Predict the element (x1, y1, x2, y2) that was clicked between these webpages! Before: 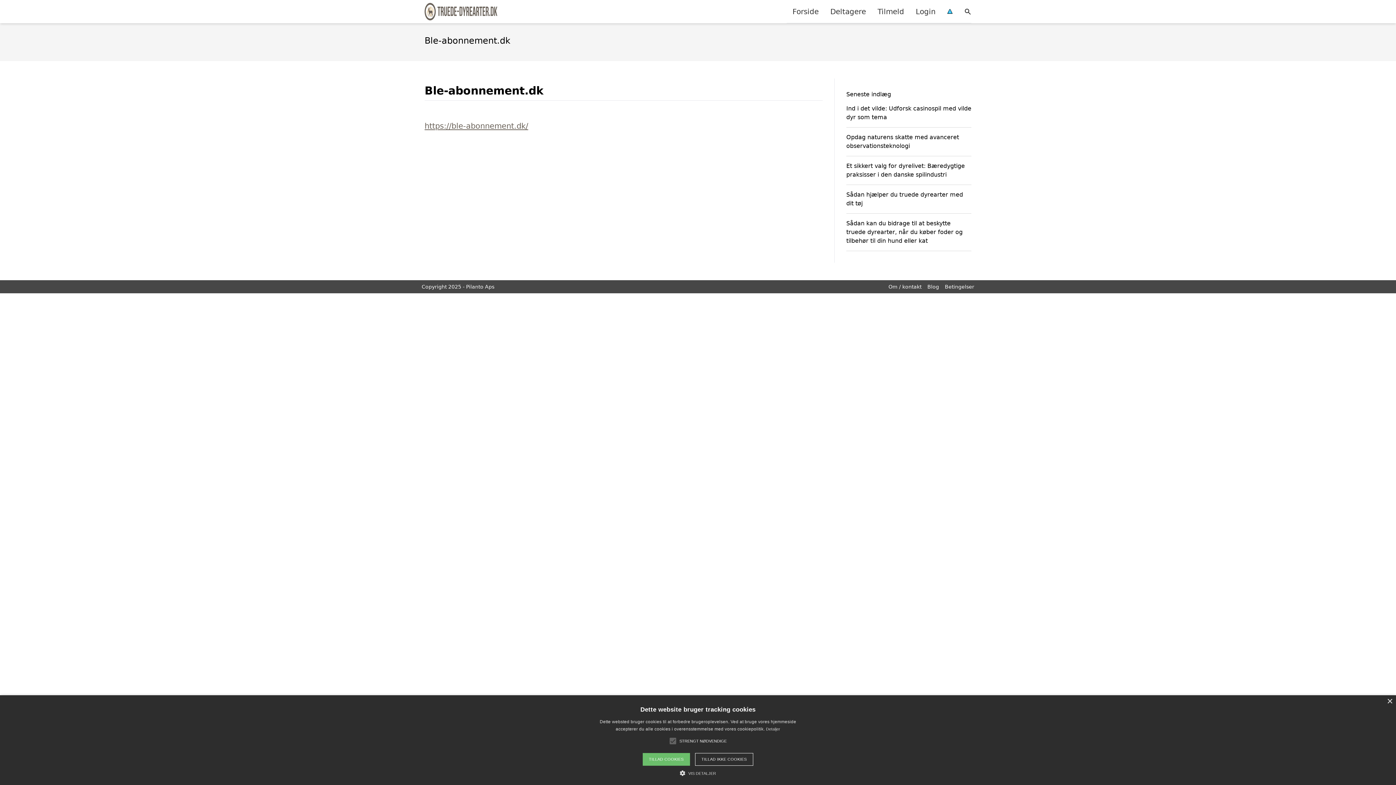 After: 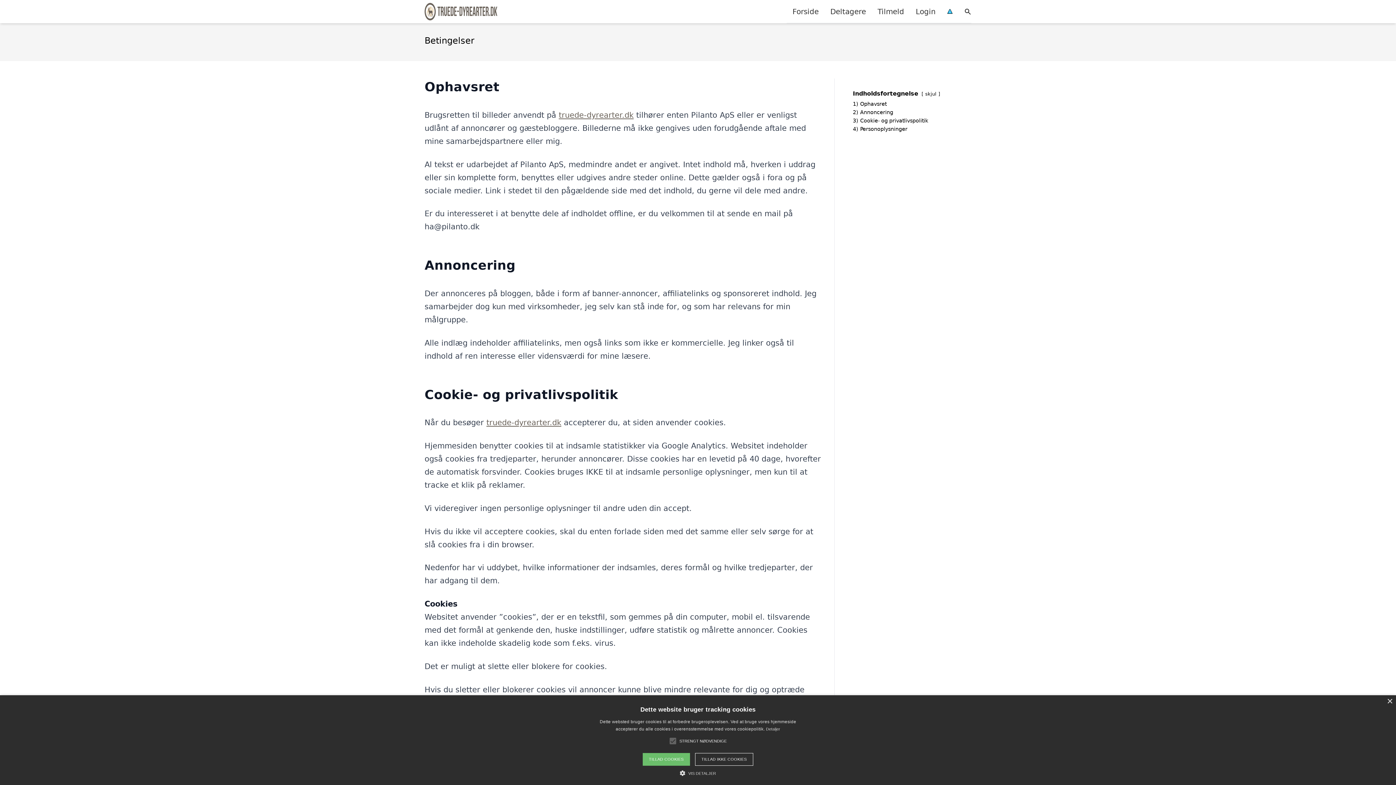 Action: bbox: (941, 0, 958, 22)